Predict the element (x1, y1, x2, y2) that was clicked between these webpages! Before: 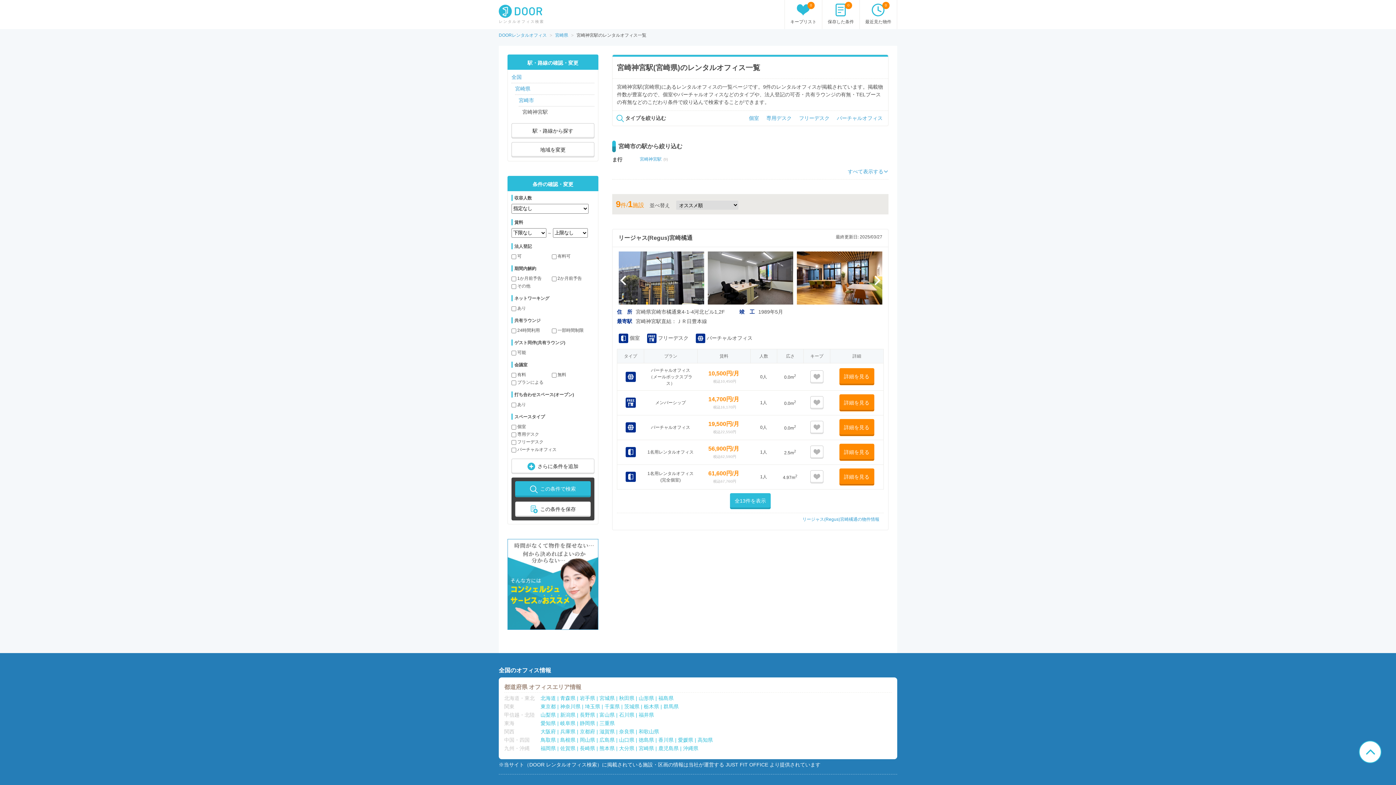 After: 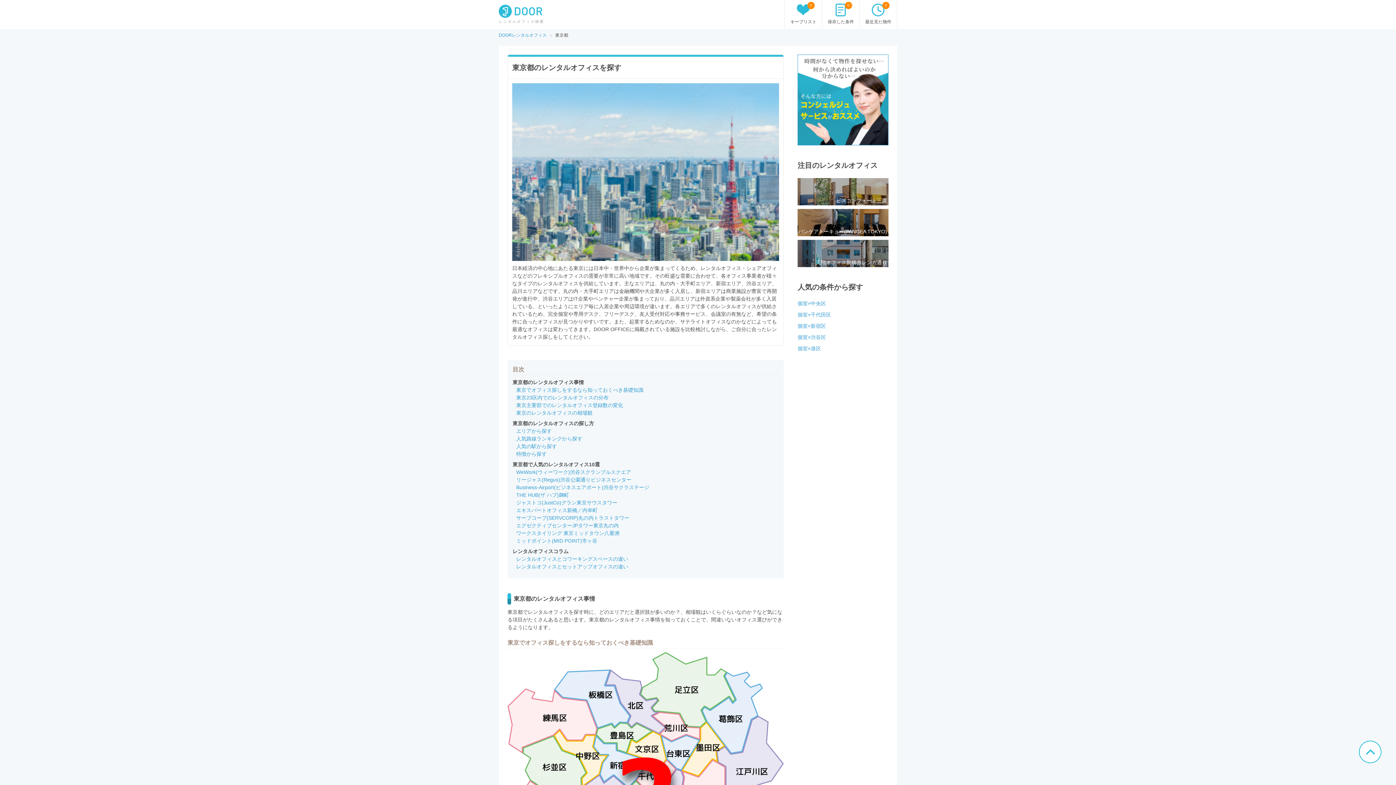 Action: label: 東京都 bbox: (540, 704, 556, 709)